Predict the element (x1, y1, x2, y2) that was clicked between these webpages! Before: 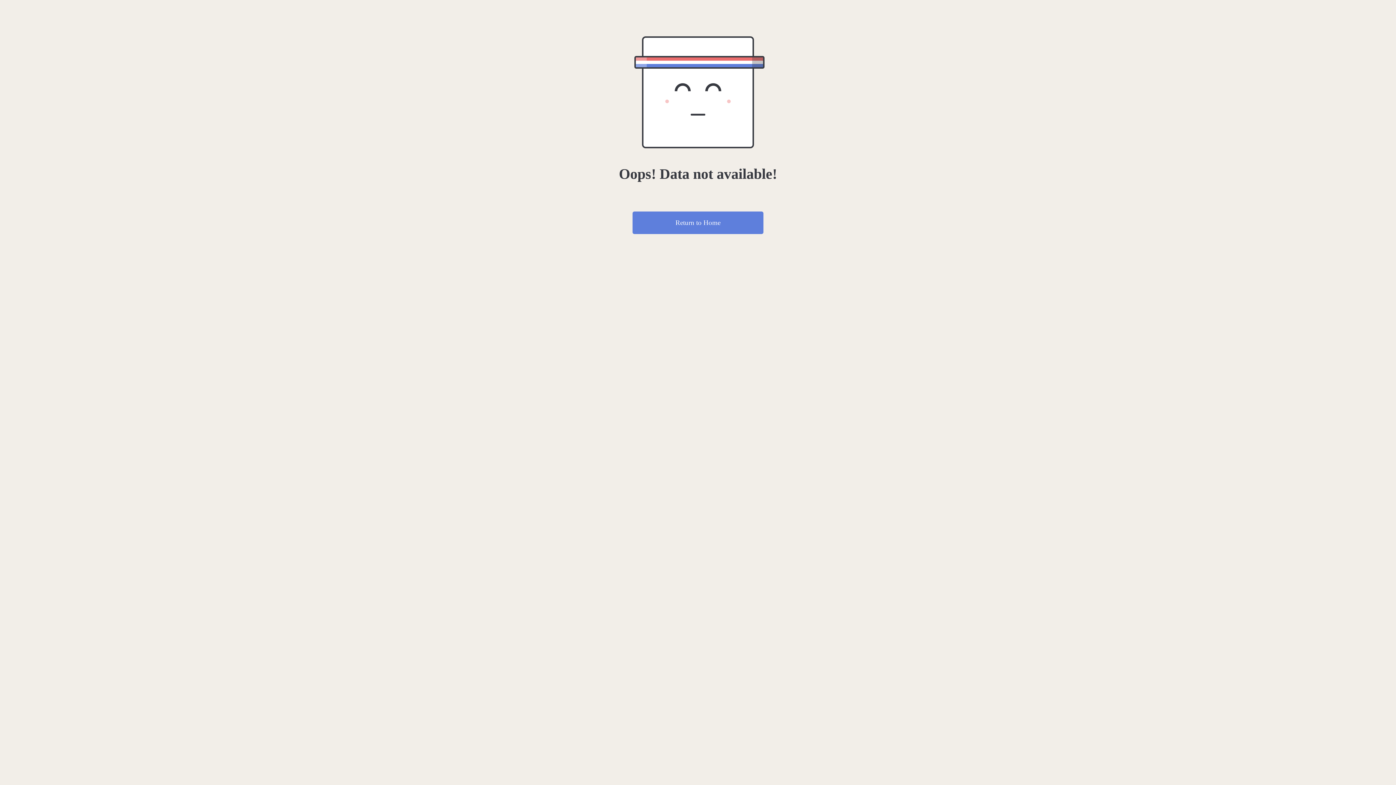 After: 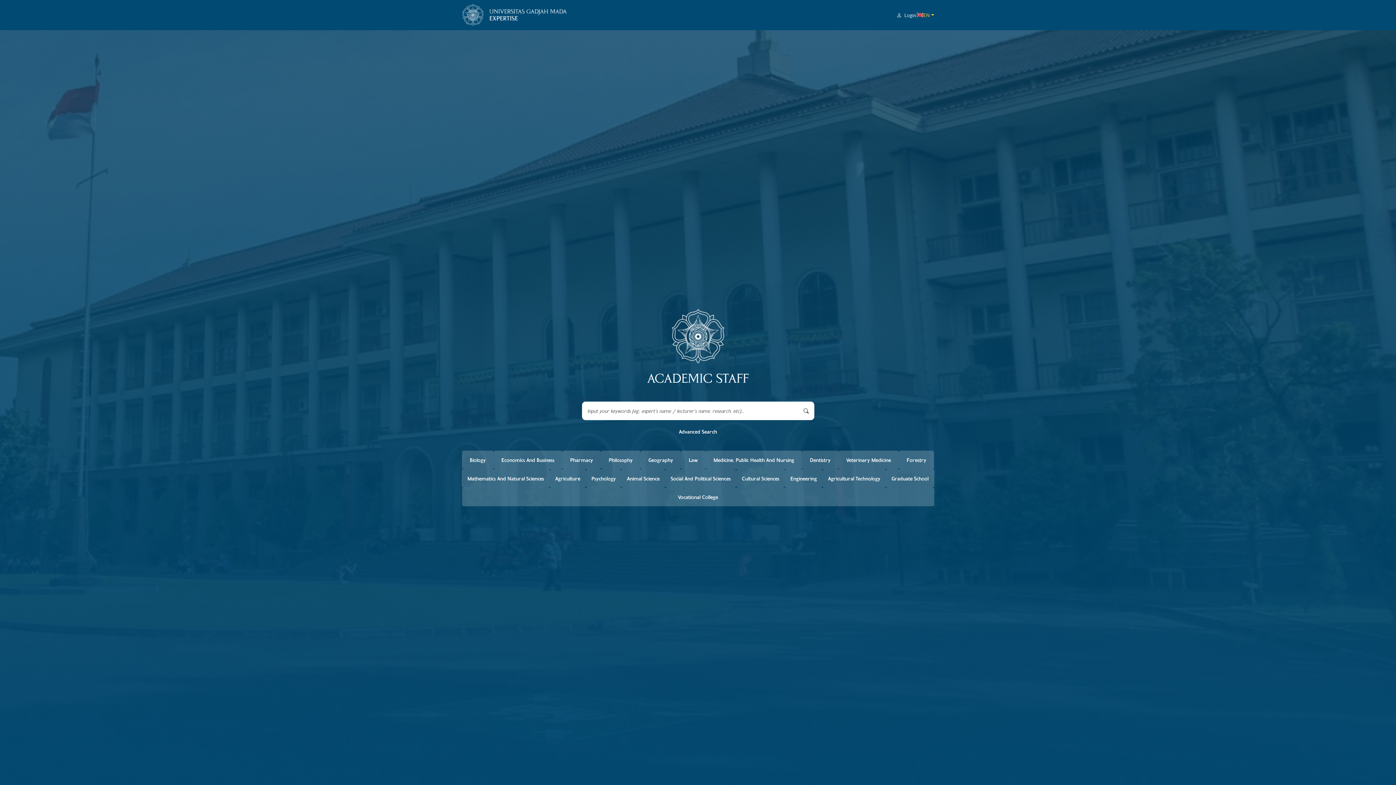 Action: bbox: (675, 218, 720, 226) label: Return to Home